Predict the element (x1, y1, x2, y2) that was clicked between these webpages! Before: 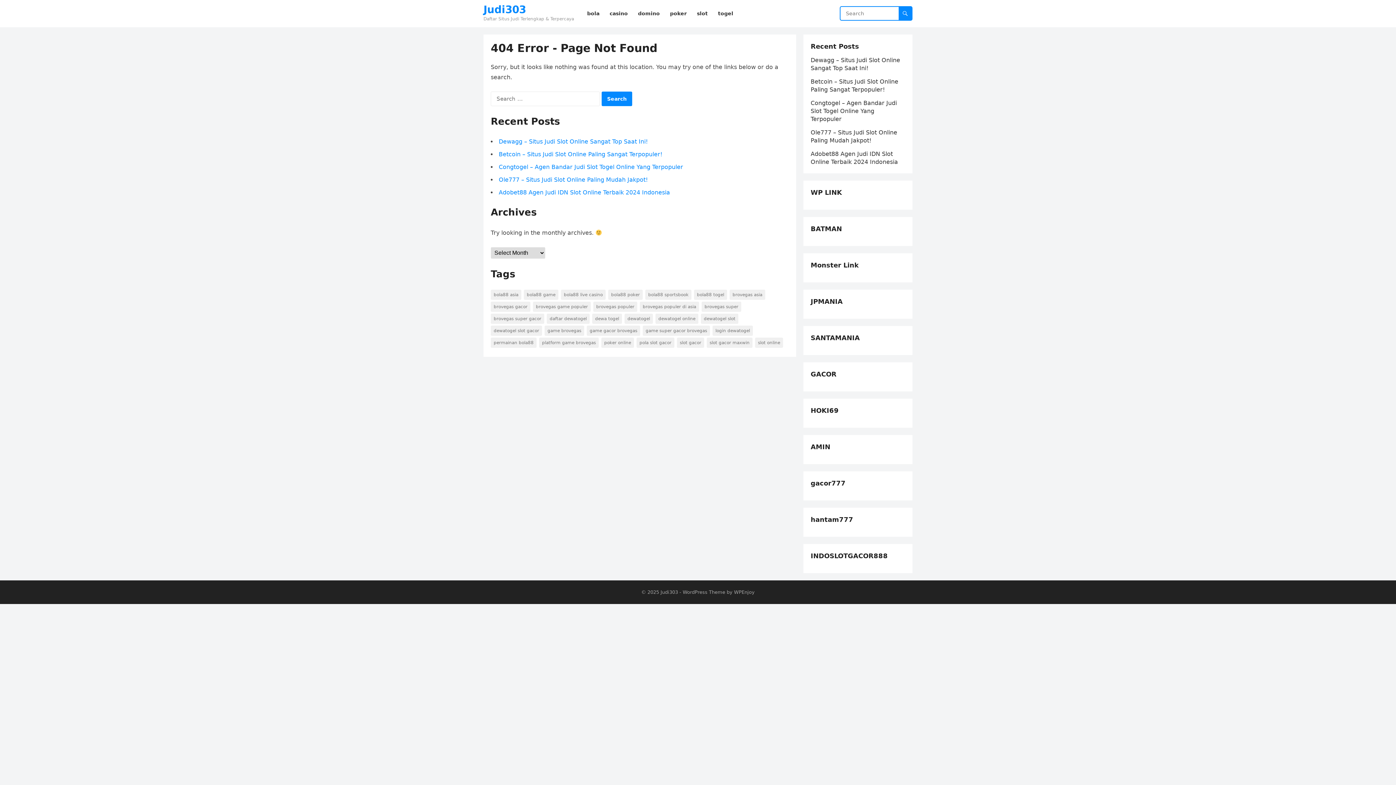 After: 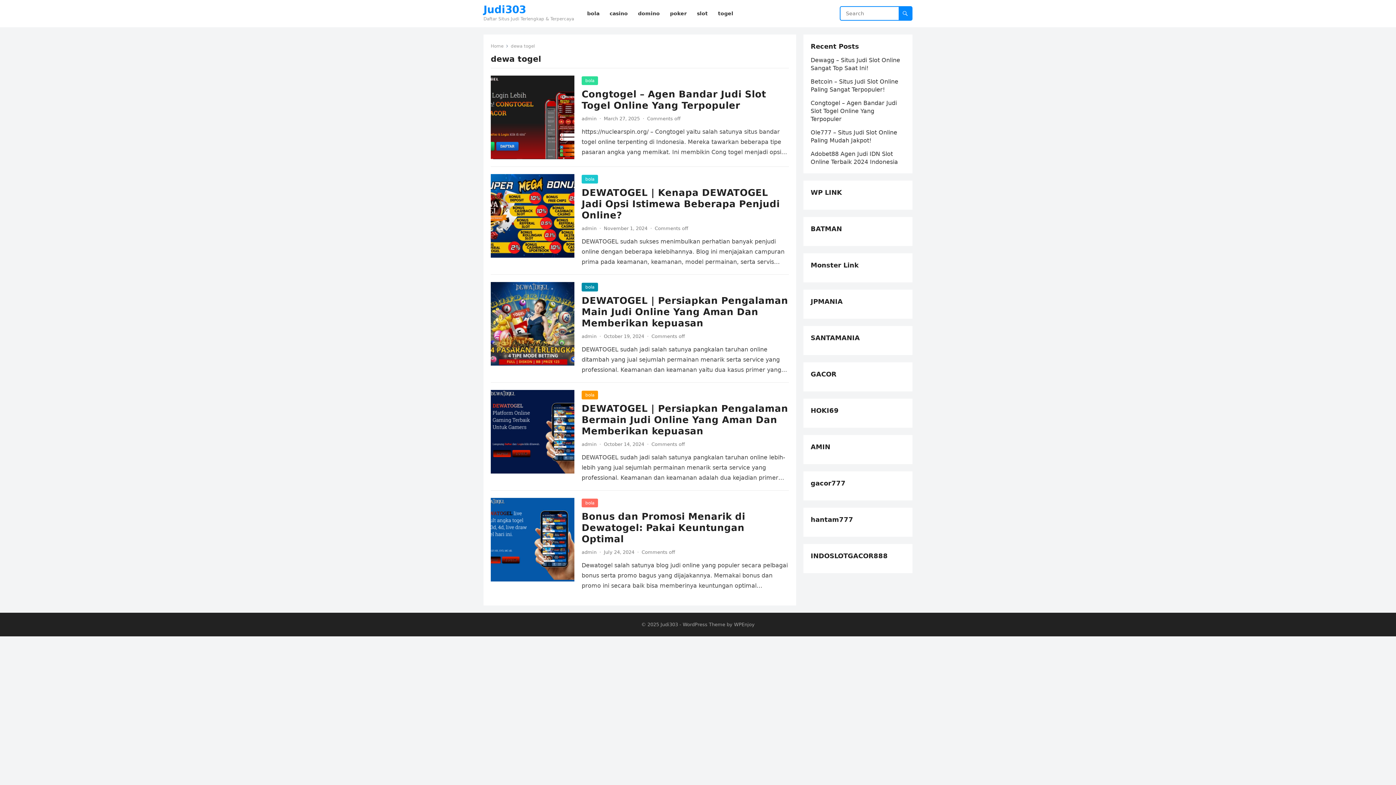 Action: label: dewa togel (5 items) bbox: (592, 313, 622, 324)